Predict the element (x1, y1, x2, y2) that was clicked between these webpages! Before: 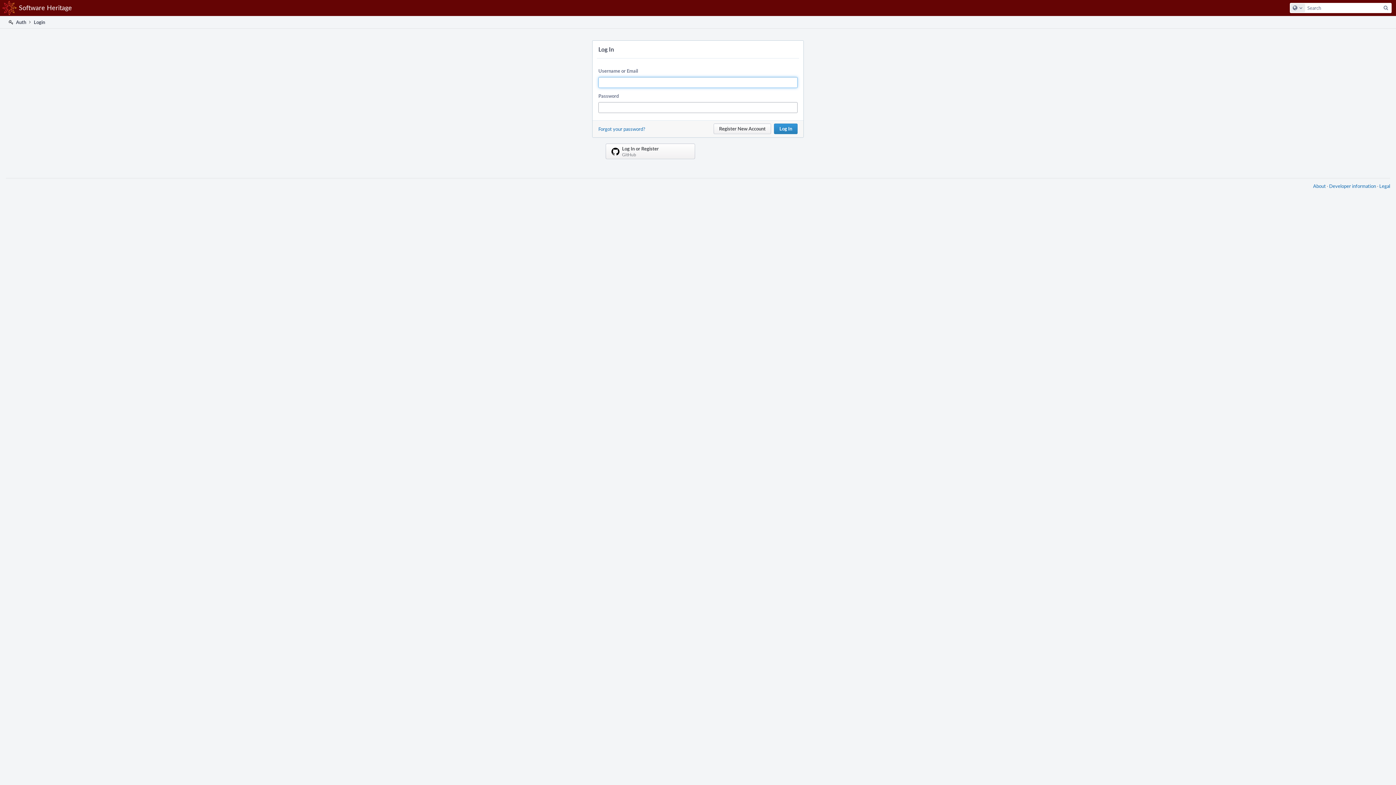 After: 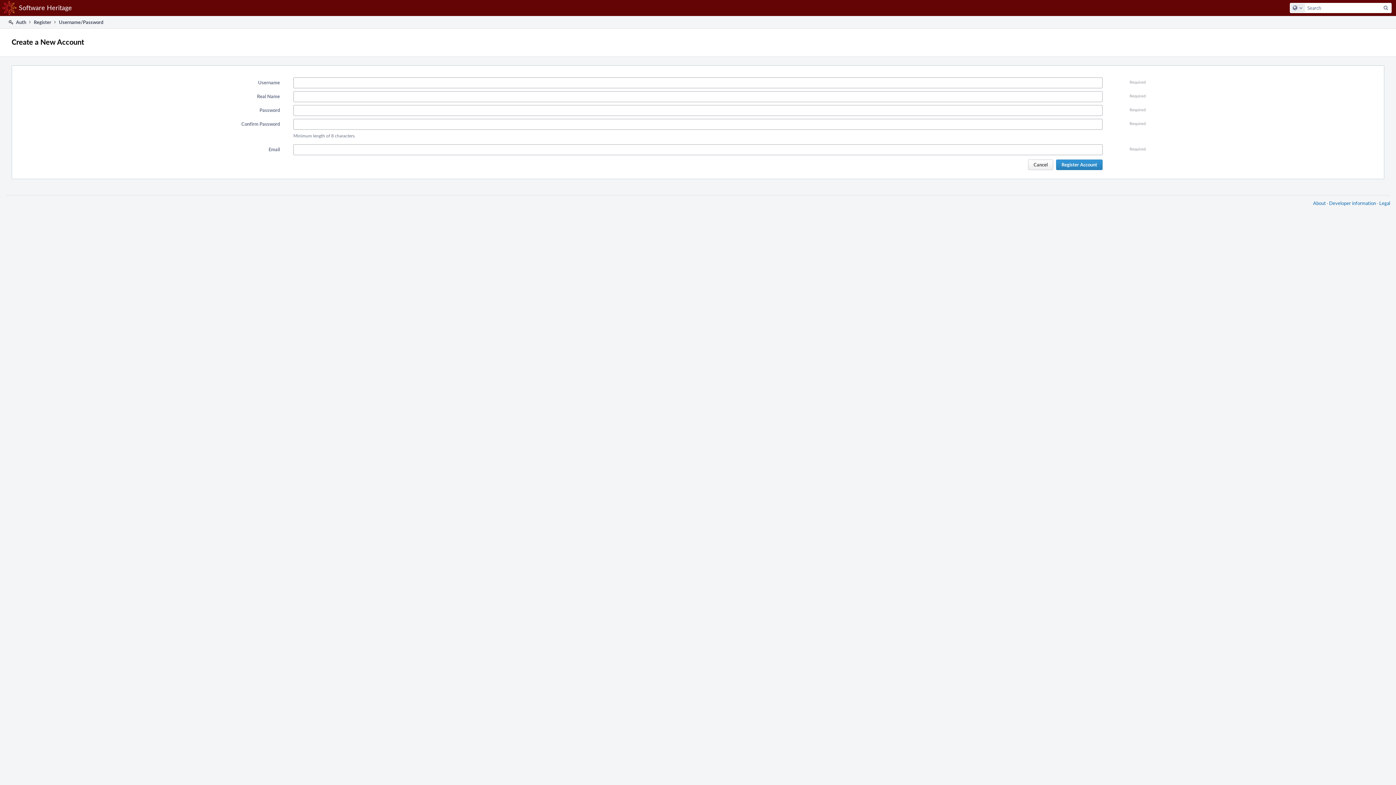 Action: label: Register New Account bbox: (713, 123, 771, 134)